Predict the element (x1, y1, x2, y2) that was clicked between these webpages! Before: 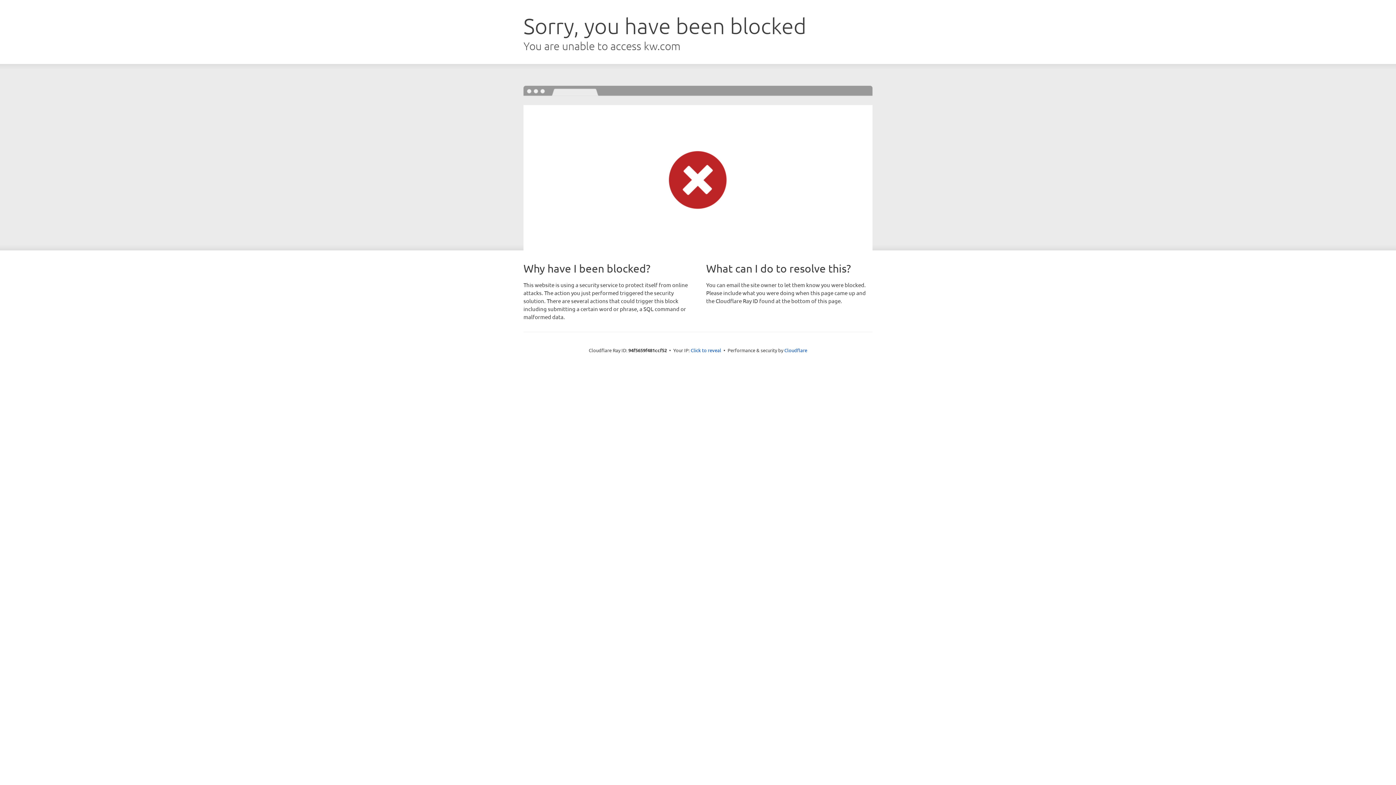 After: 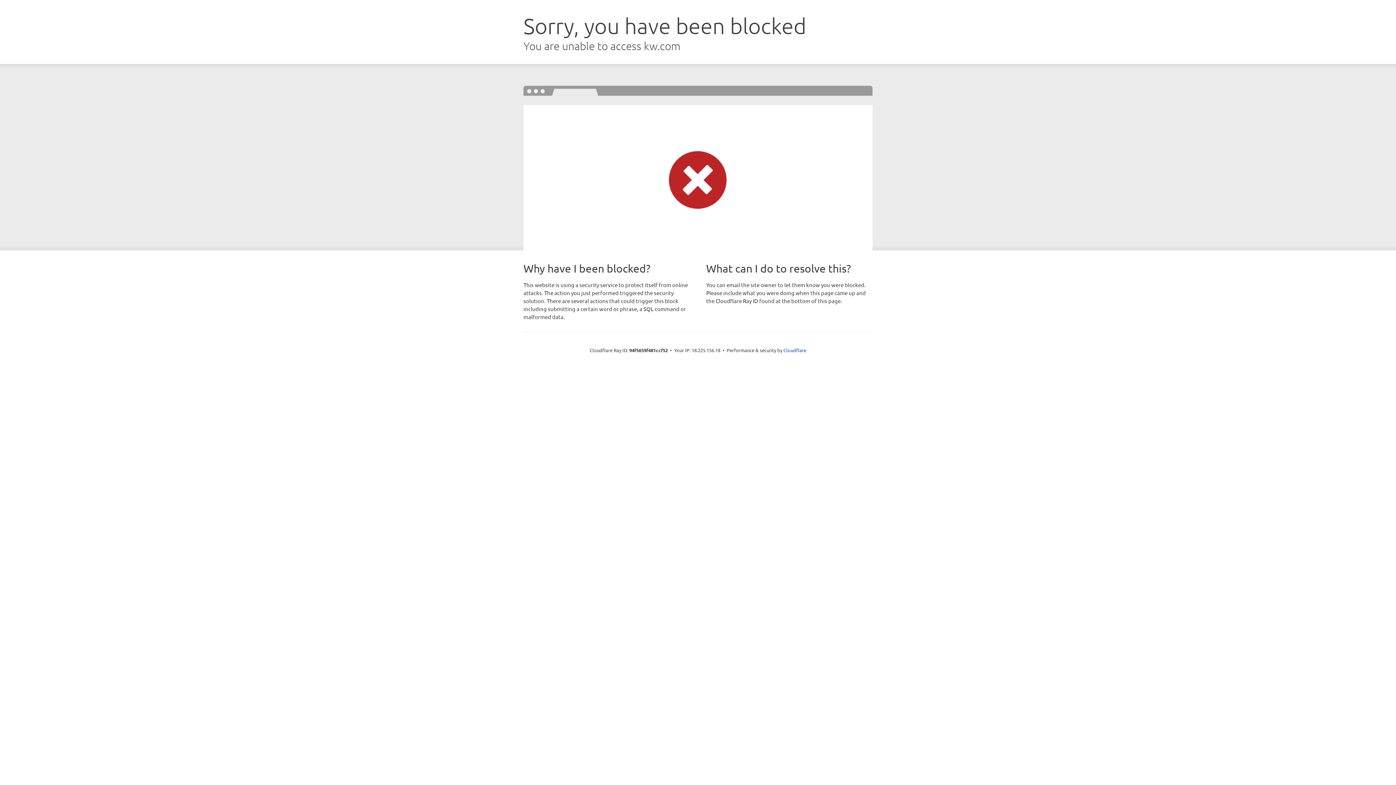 Action: bbox: (690, 346, 721, 353) label: Click to reveal